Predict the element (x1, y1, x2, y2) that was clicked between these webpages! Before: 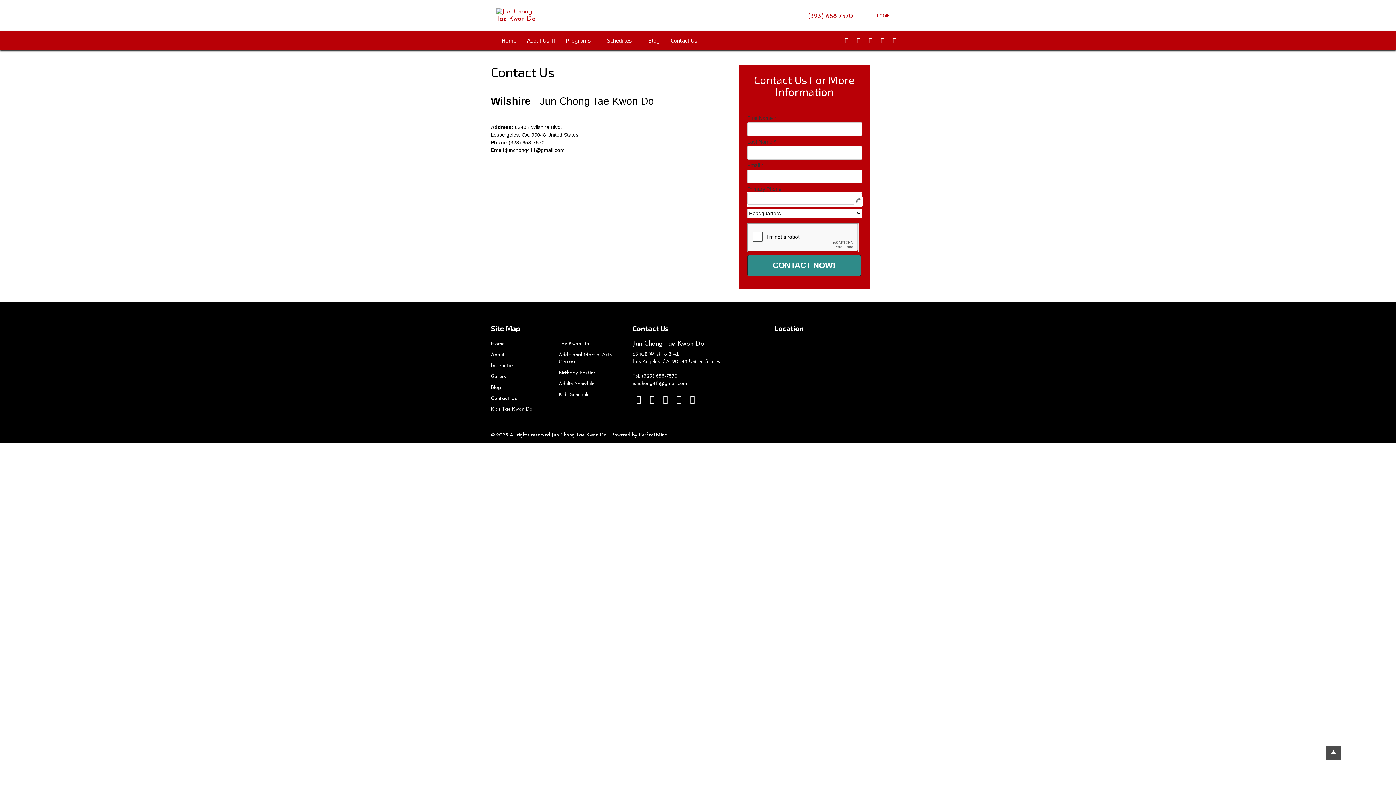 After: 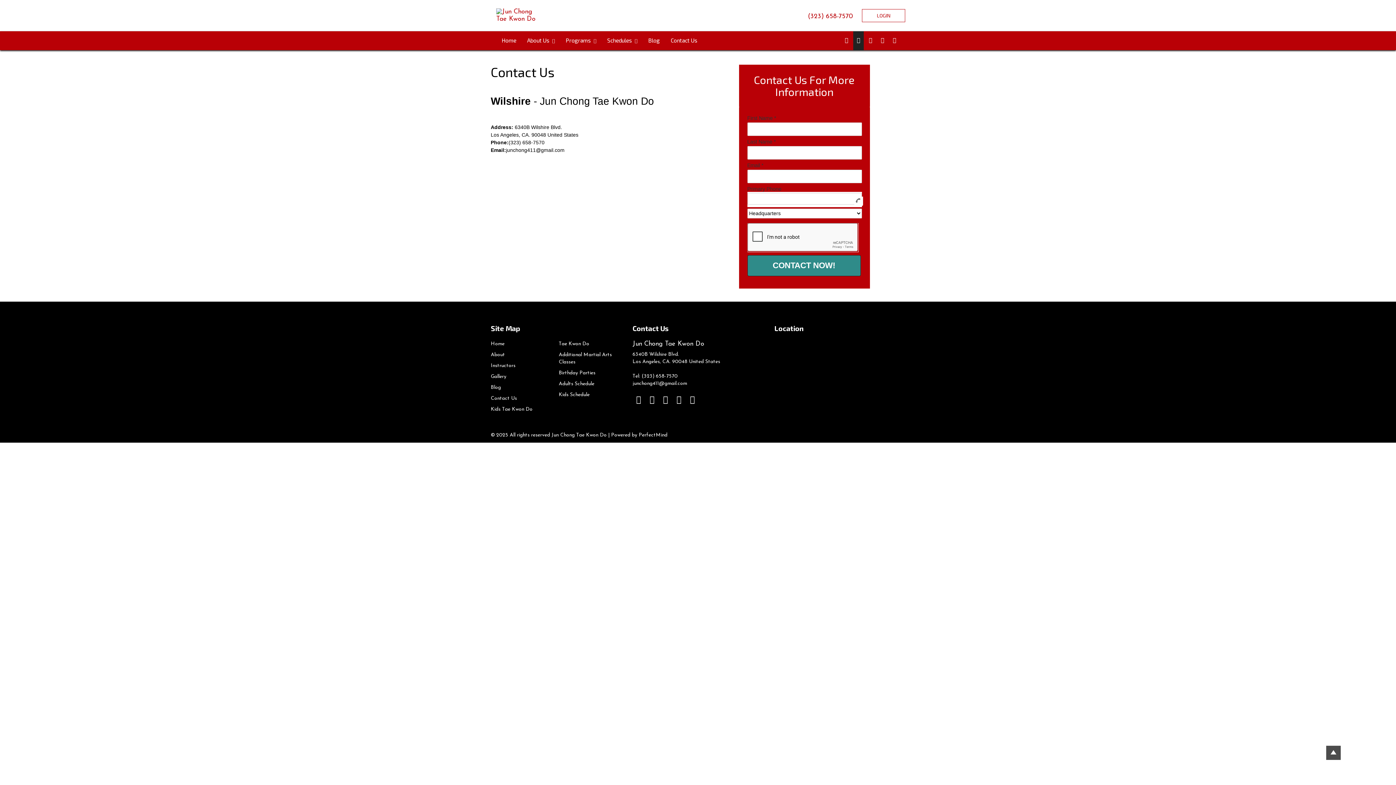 Action: bbox: (853, 31, 864, 50)